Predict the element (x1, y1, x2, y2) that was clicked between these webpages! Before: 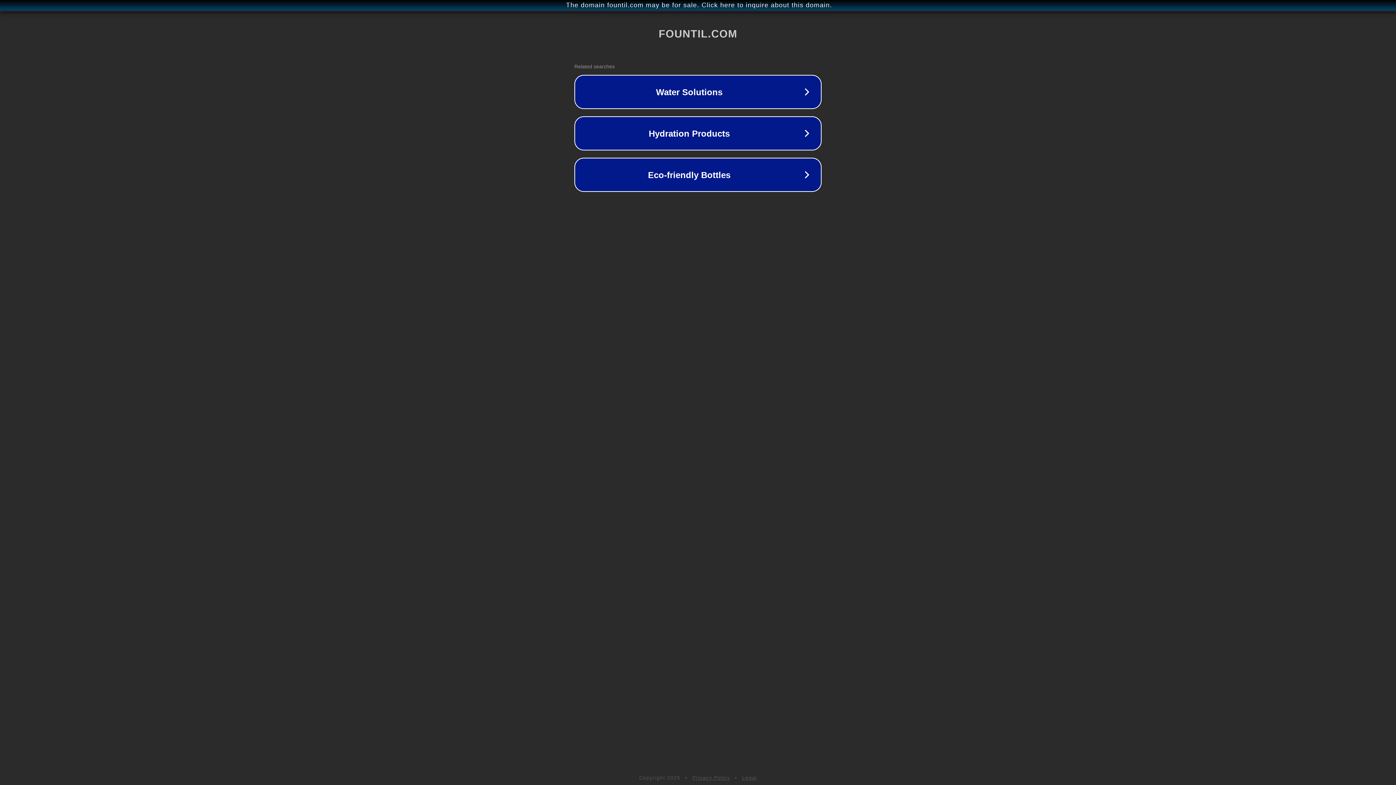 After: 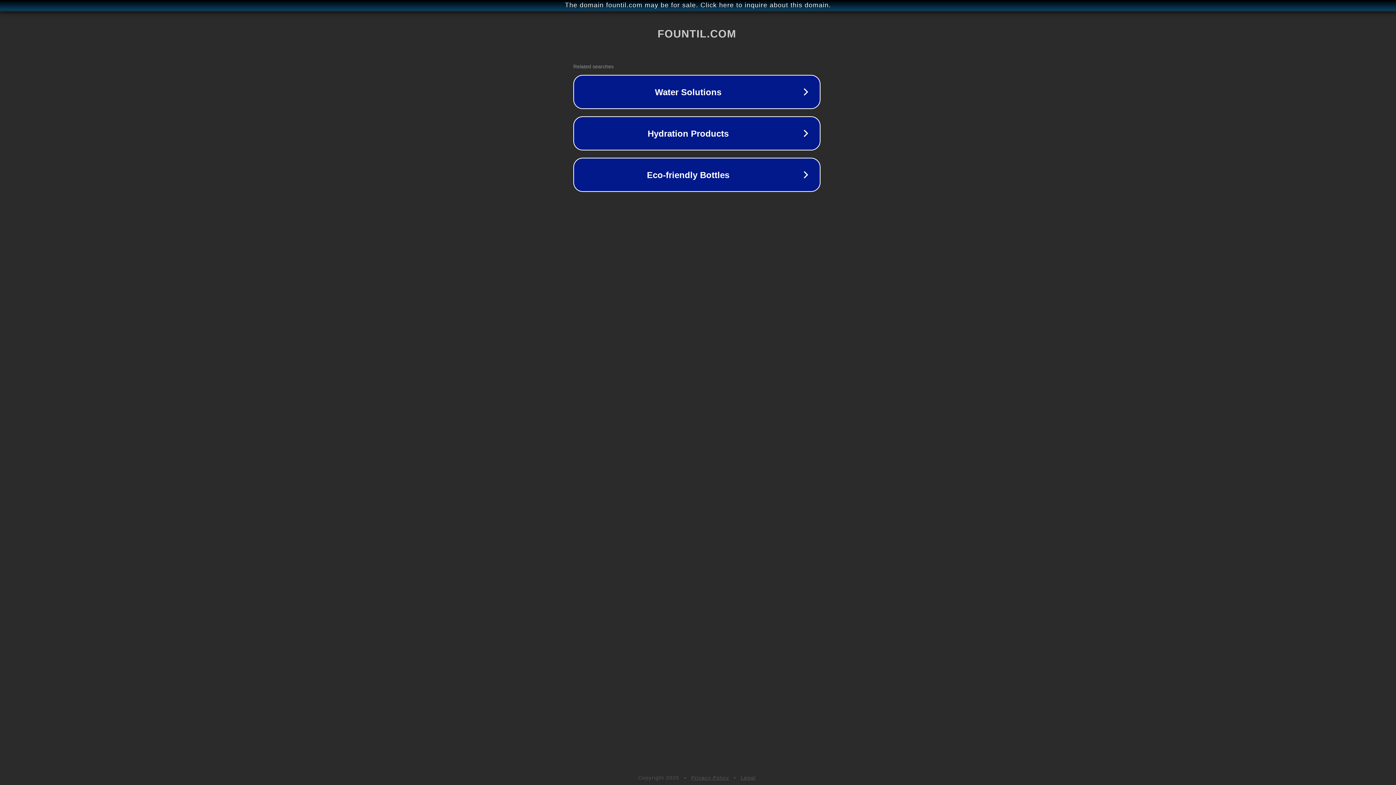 Action: label: The domain fountil.com may be for sale. Click here to inquire about this domain. bbox: (1, 1, 1397, 9)